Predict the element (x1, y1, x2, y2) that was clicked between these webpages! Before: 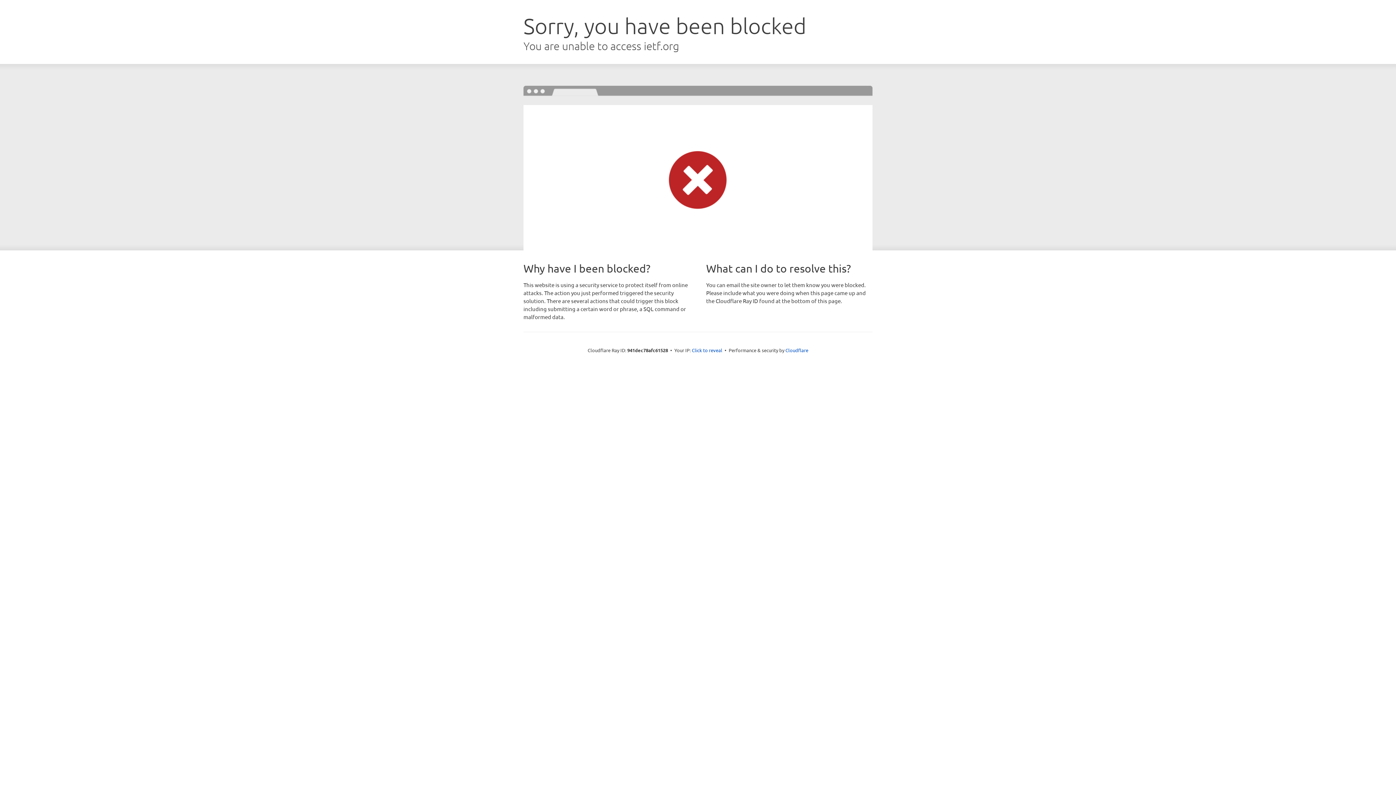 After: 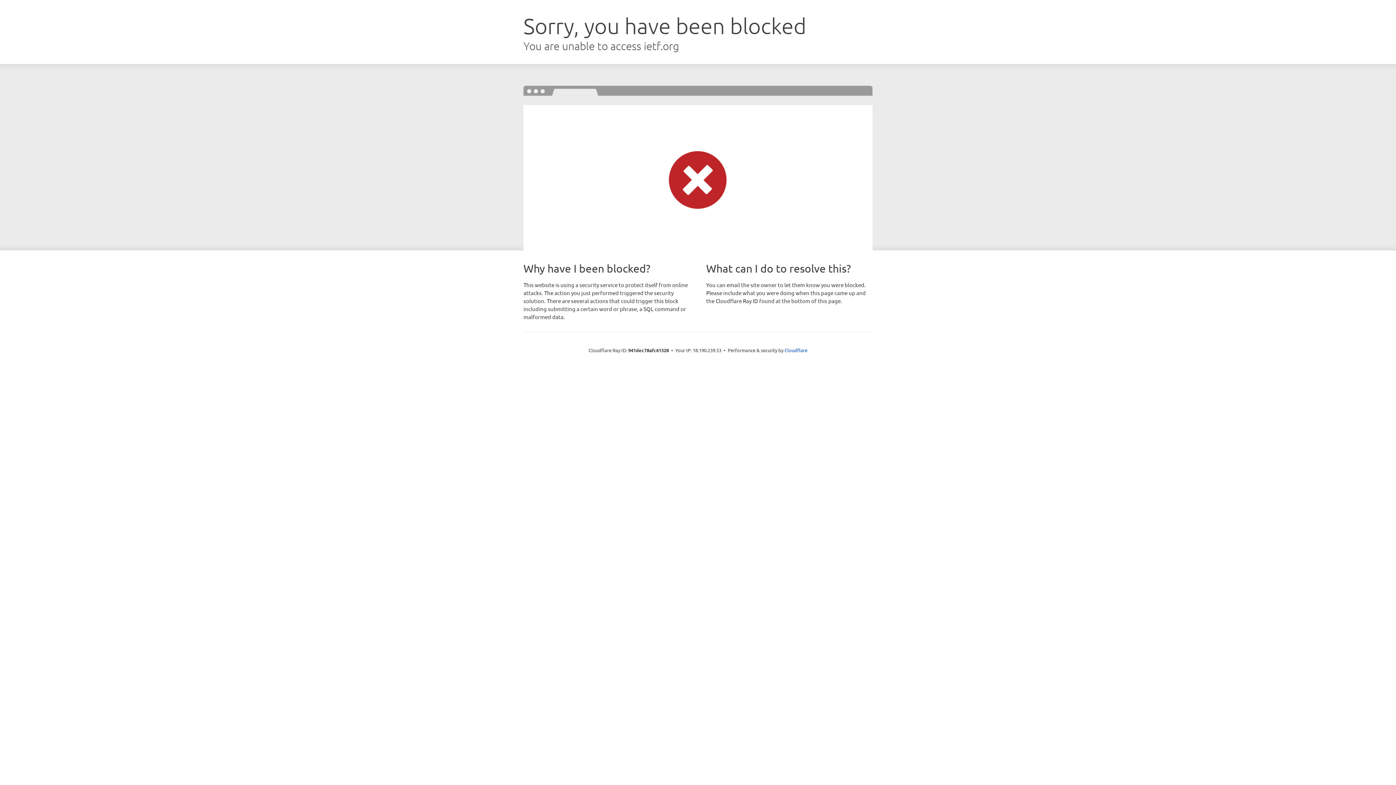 Action: bbox: (692, 346, 722, 353) label: Click to reveal